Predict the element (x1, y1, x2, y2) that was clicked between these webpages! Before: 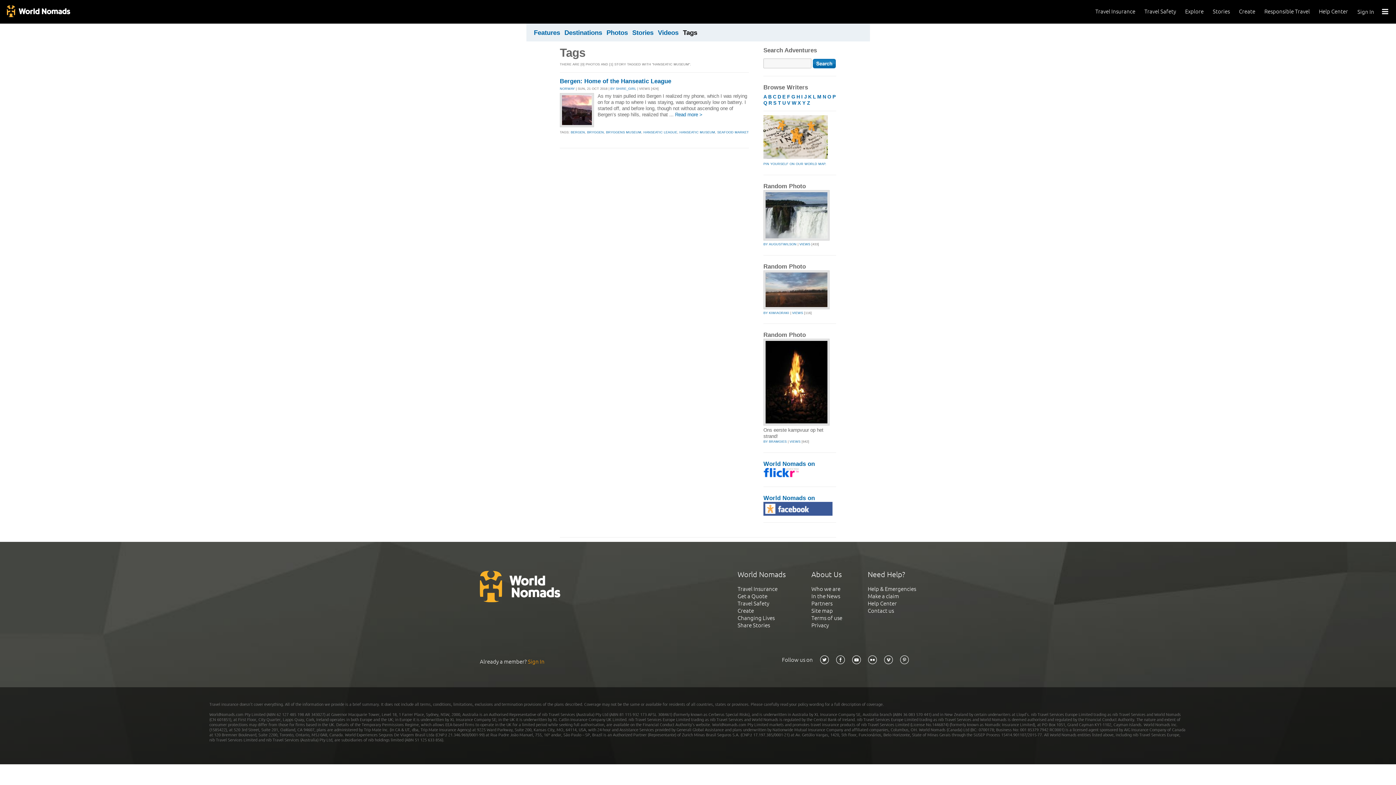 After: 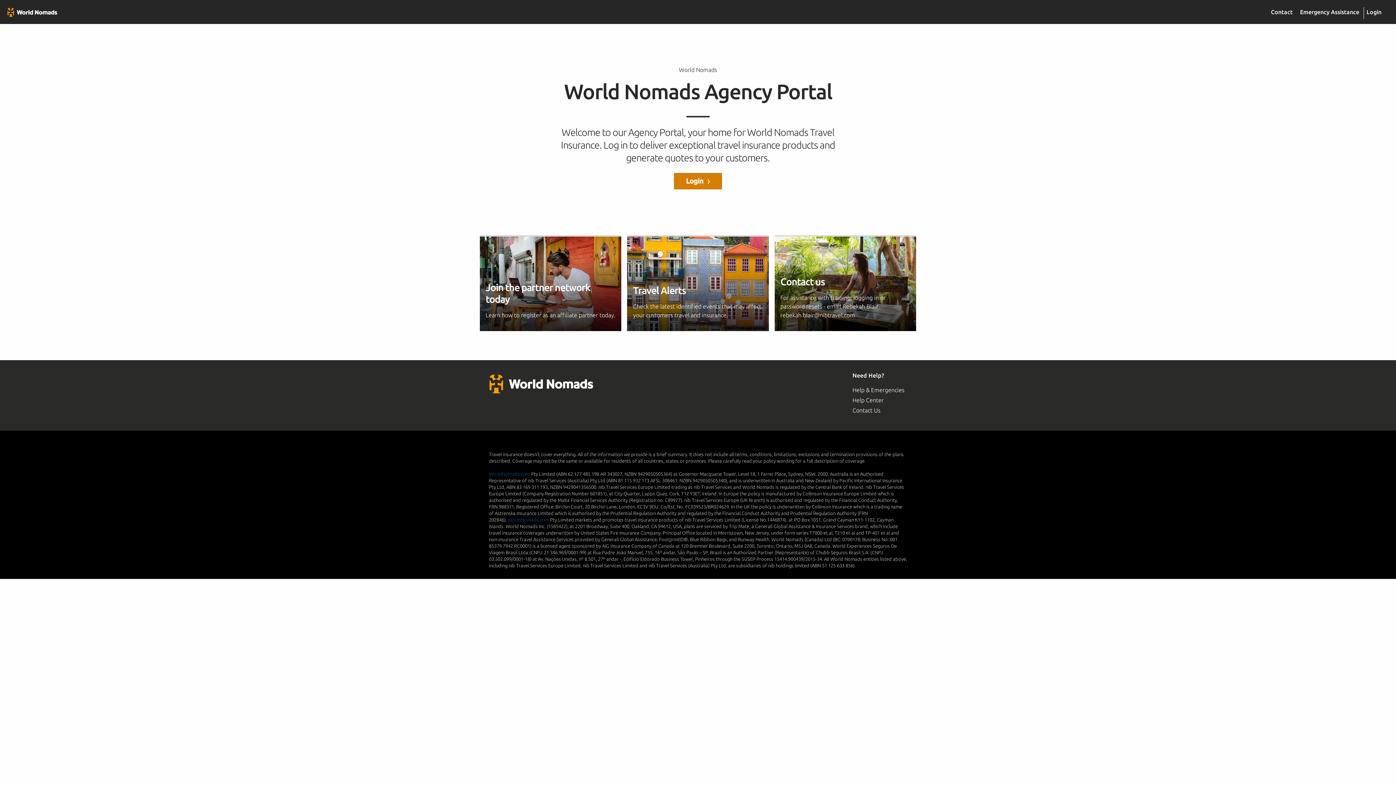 Action: bbox: (811, 600, 832, 607) label: Partners